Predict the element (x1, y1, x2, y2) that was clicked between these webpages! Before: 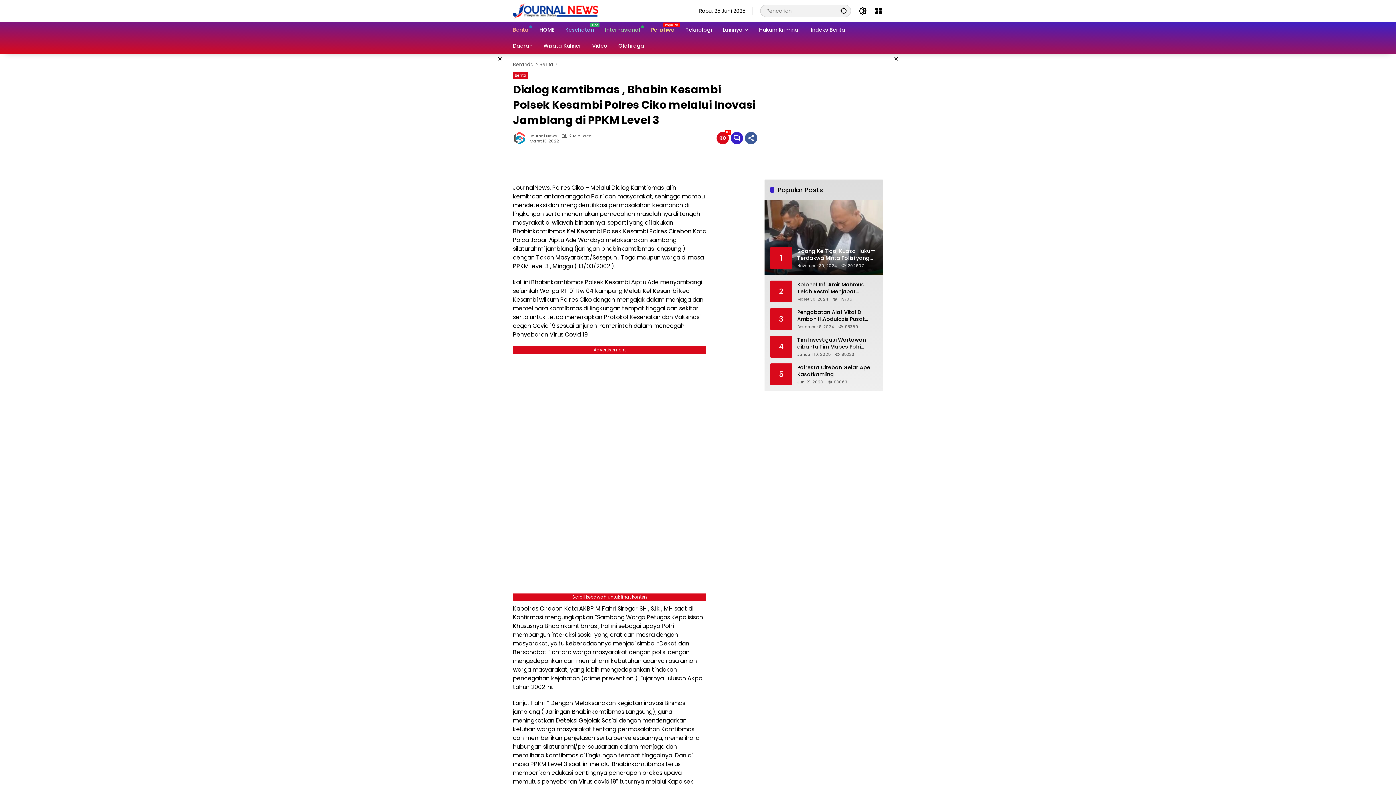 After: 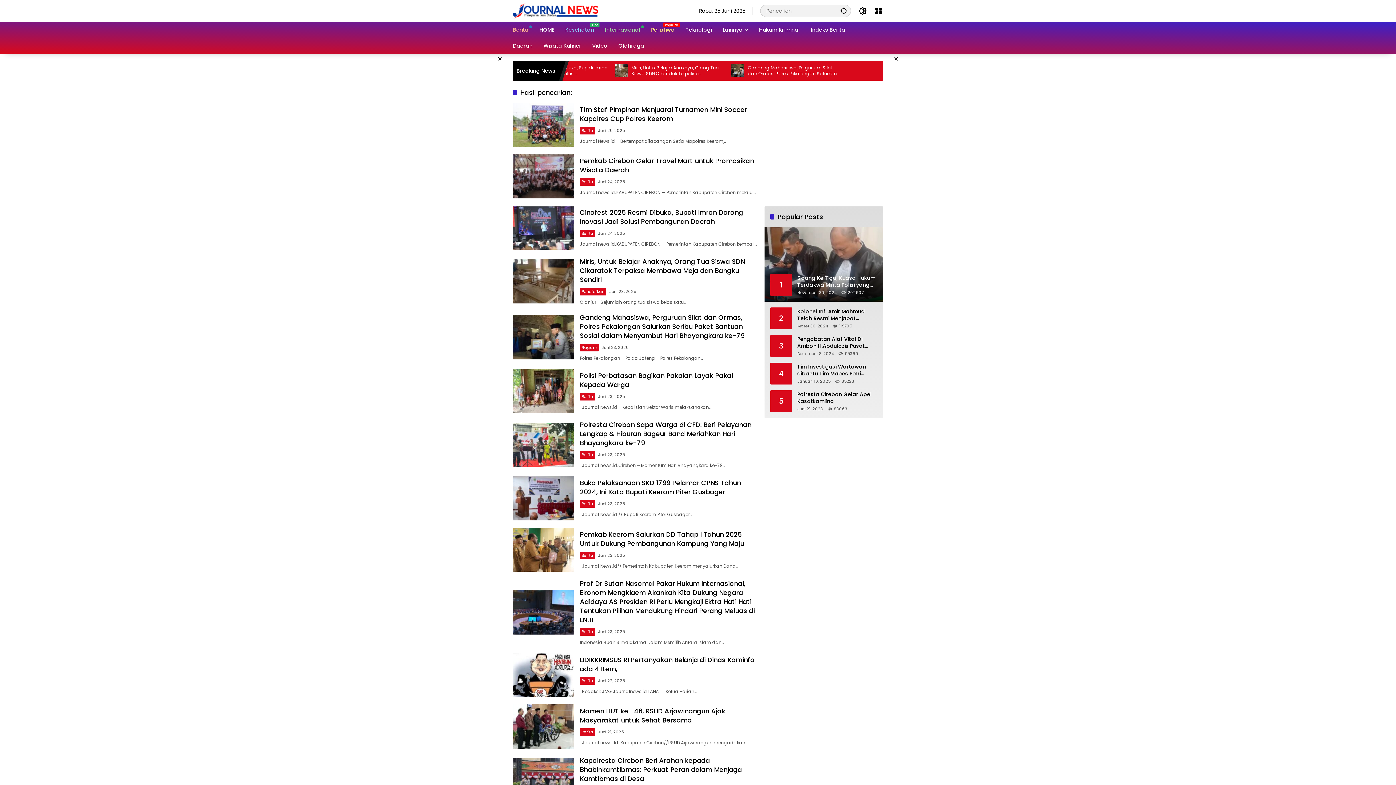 Action: bbox: (836, 4, 851, 16) label: Kirim